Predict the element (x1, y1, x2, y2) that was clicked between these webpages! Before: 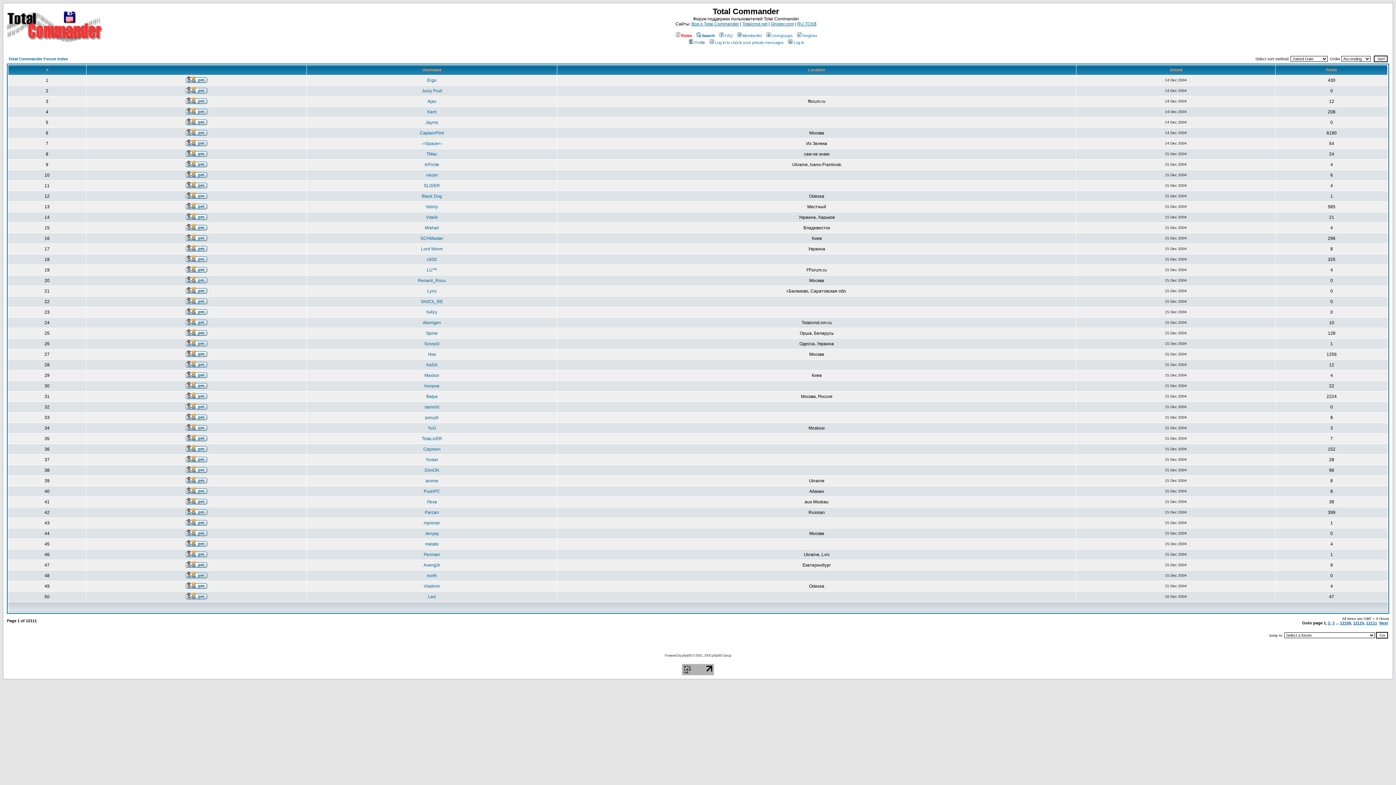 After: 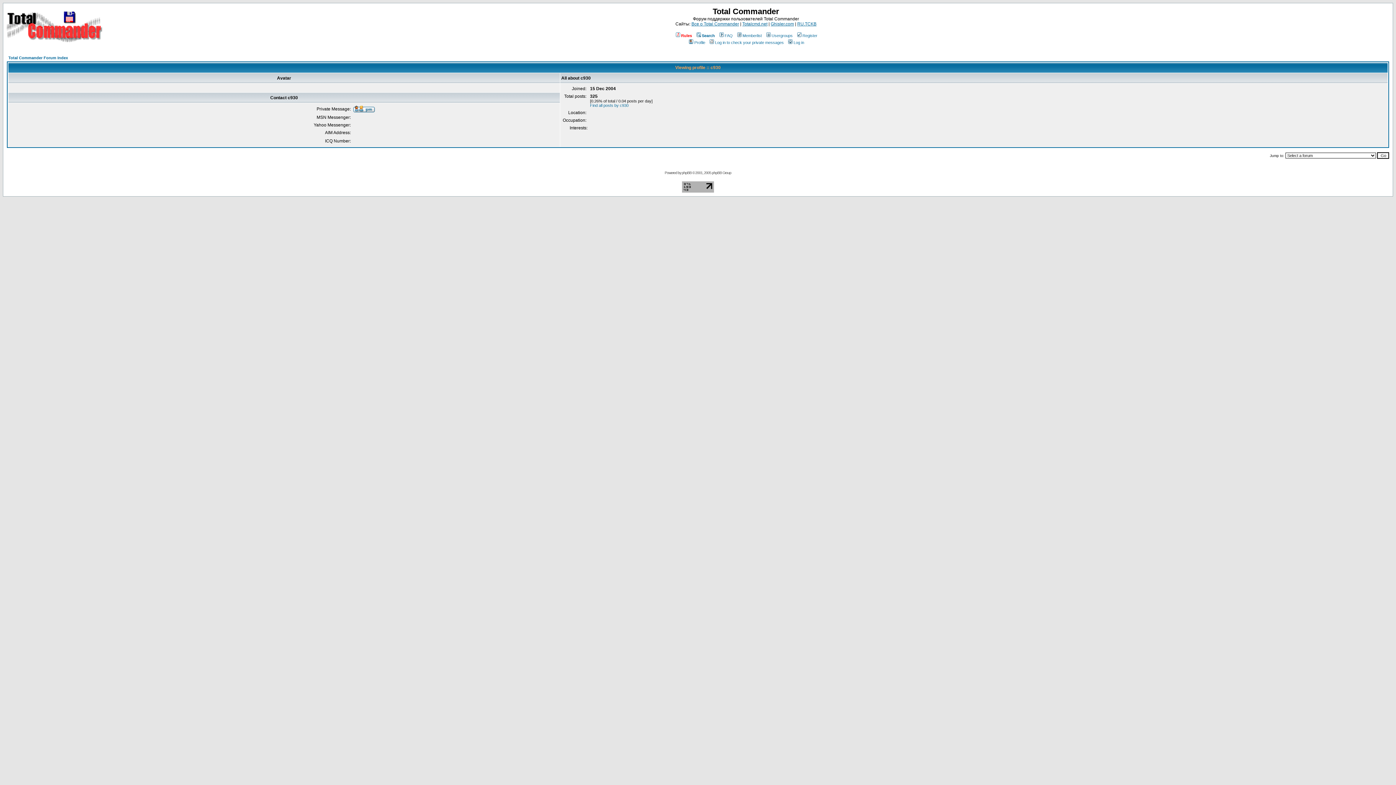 Action: label: c930 bbox: (427, 257, 436, 262)